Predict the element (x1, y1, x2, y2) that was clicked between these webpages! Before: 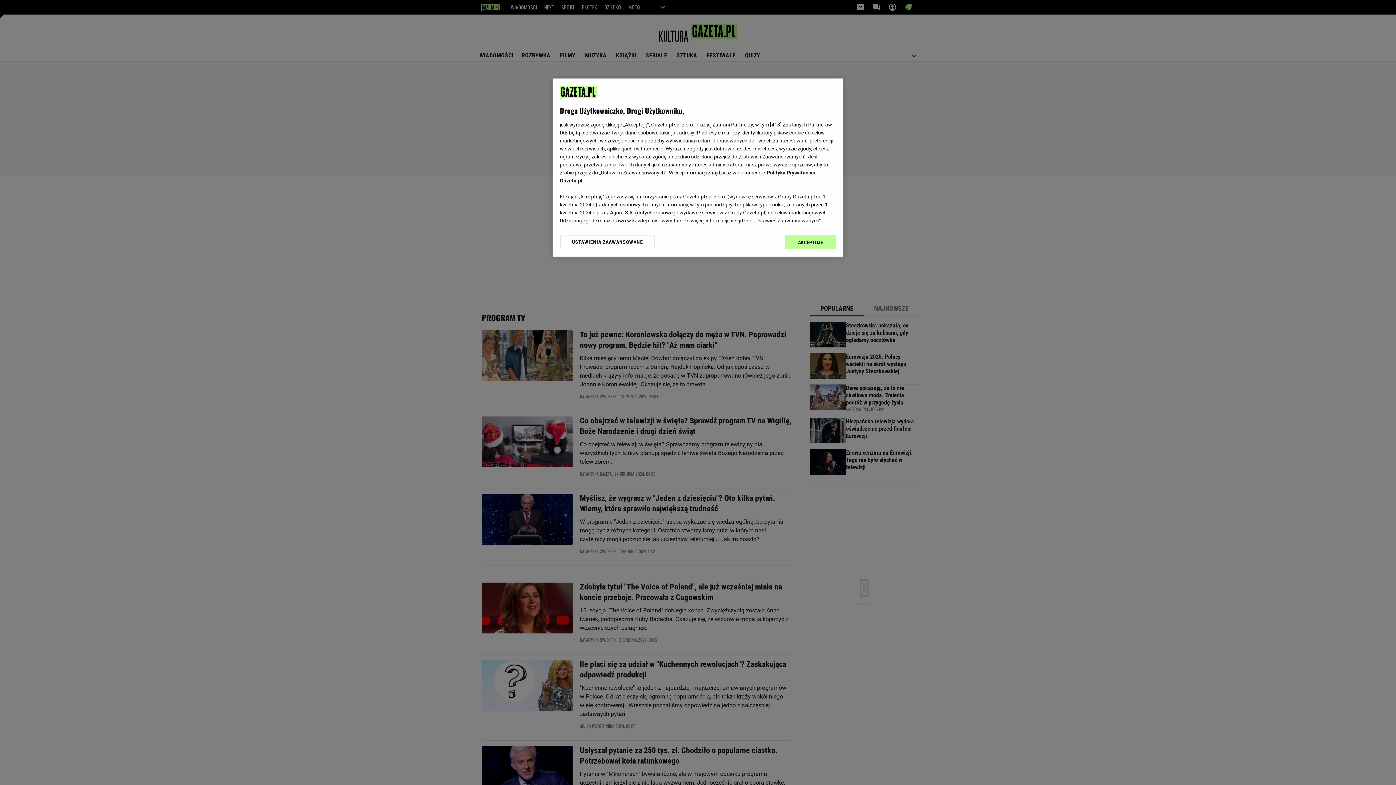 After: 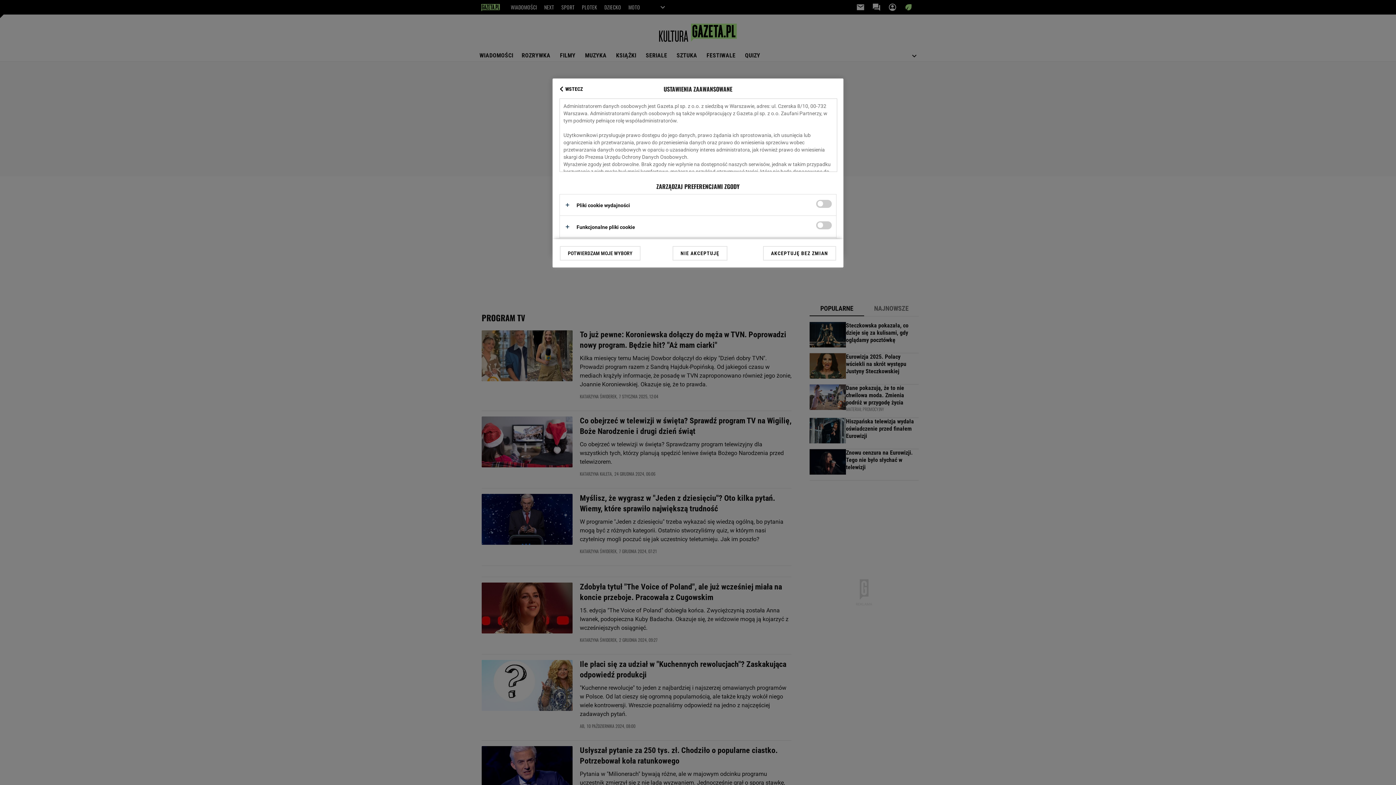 Action: label: USTAWIENIA ZAAWANSOWANE bbox: (560, 234, 655, 249)